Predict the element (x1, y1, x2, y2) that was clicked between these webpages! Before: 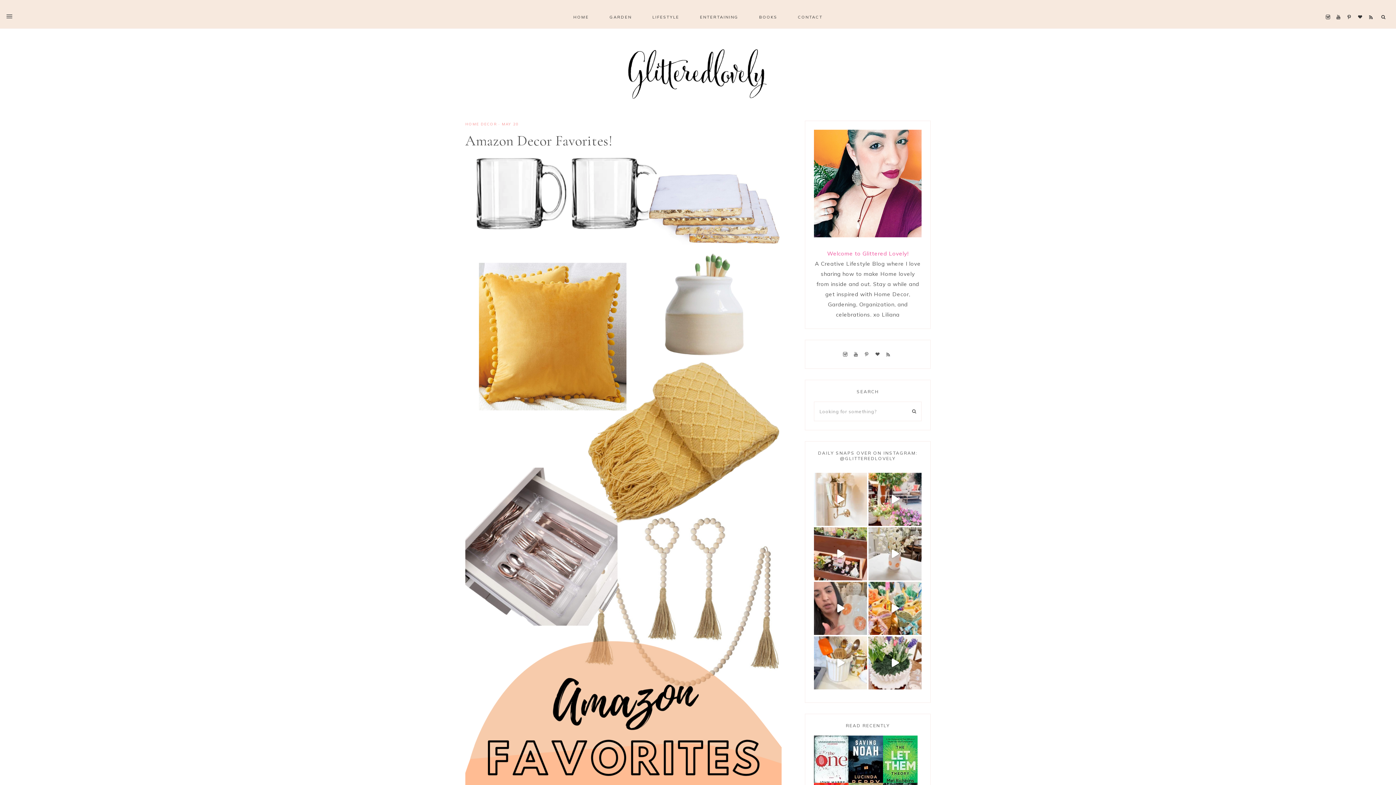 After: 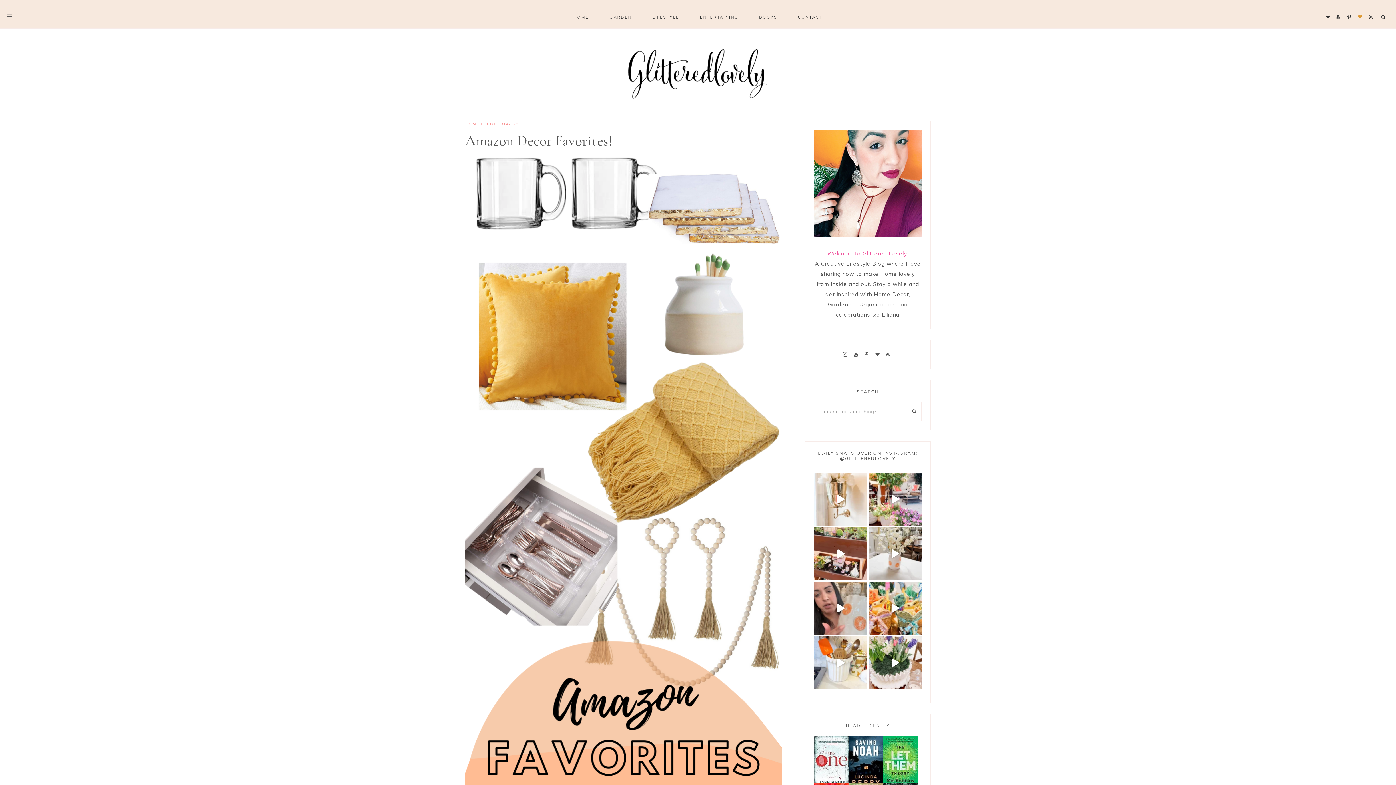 Action: bbox: (1357, 5, 1367, 10)